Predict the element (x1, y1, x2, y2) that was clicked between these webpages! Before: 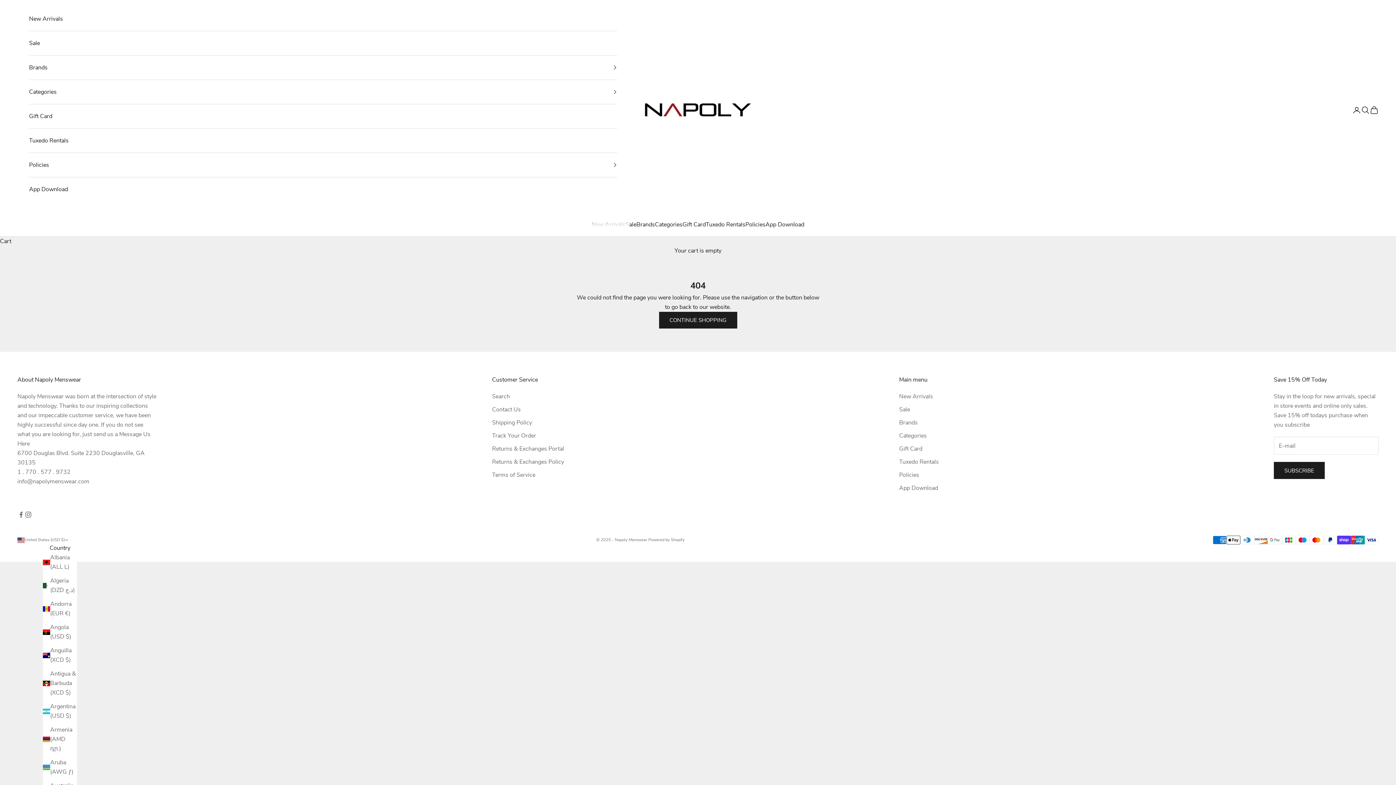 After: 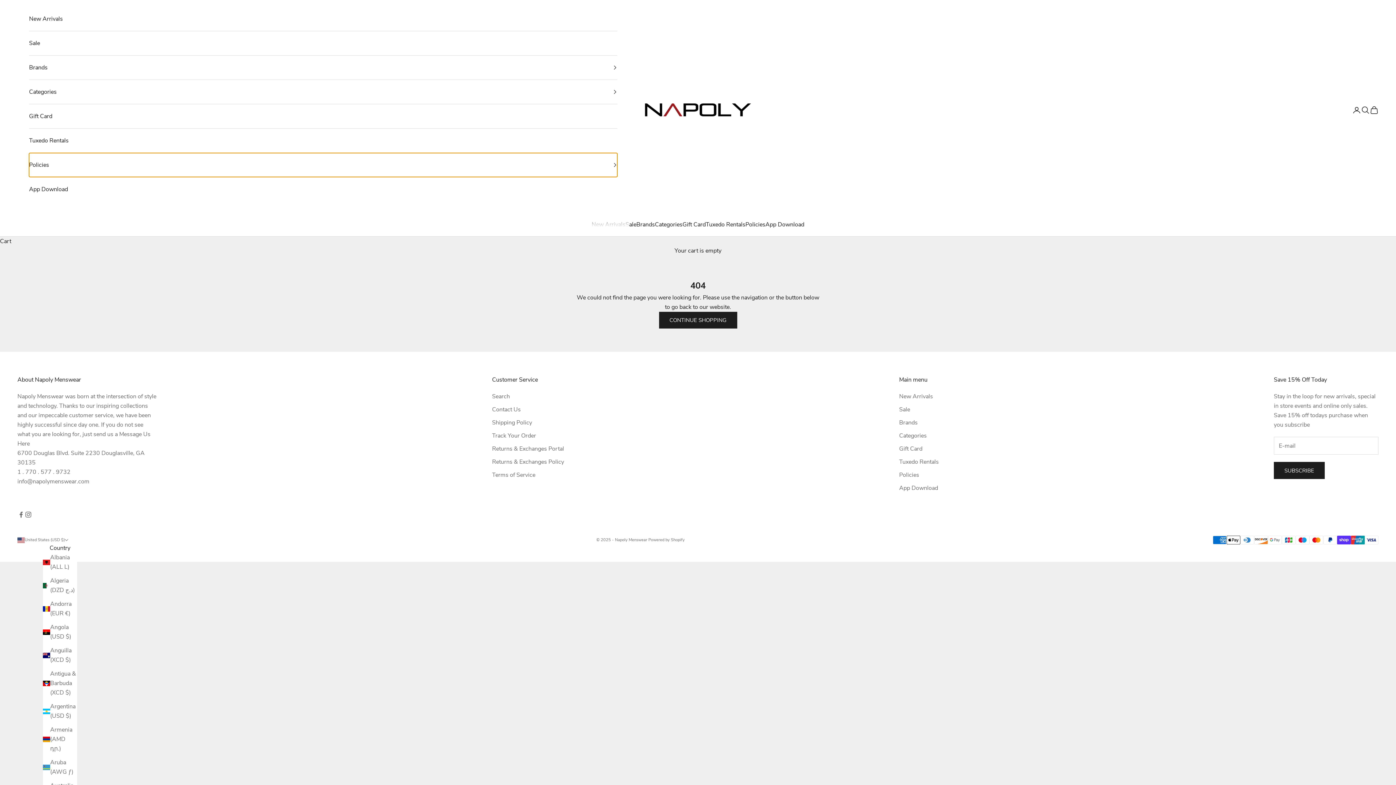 Action: bbox: (29, 153, 617, 177) label: Policies